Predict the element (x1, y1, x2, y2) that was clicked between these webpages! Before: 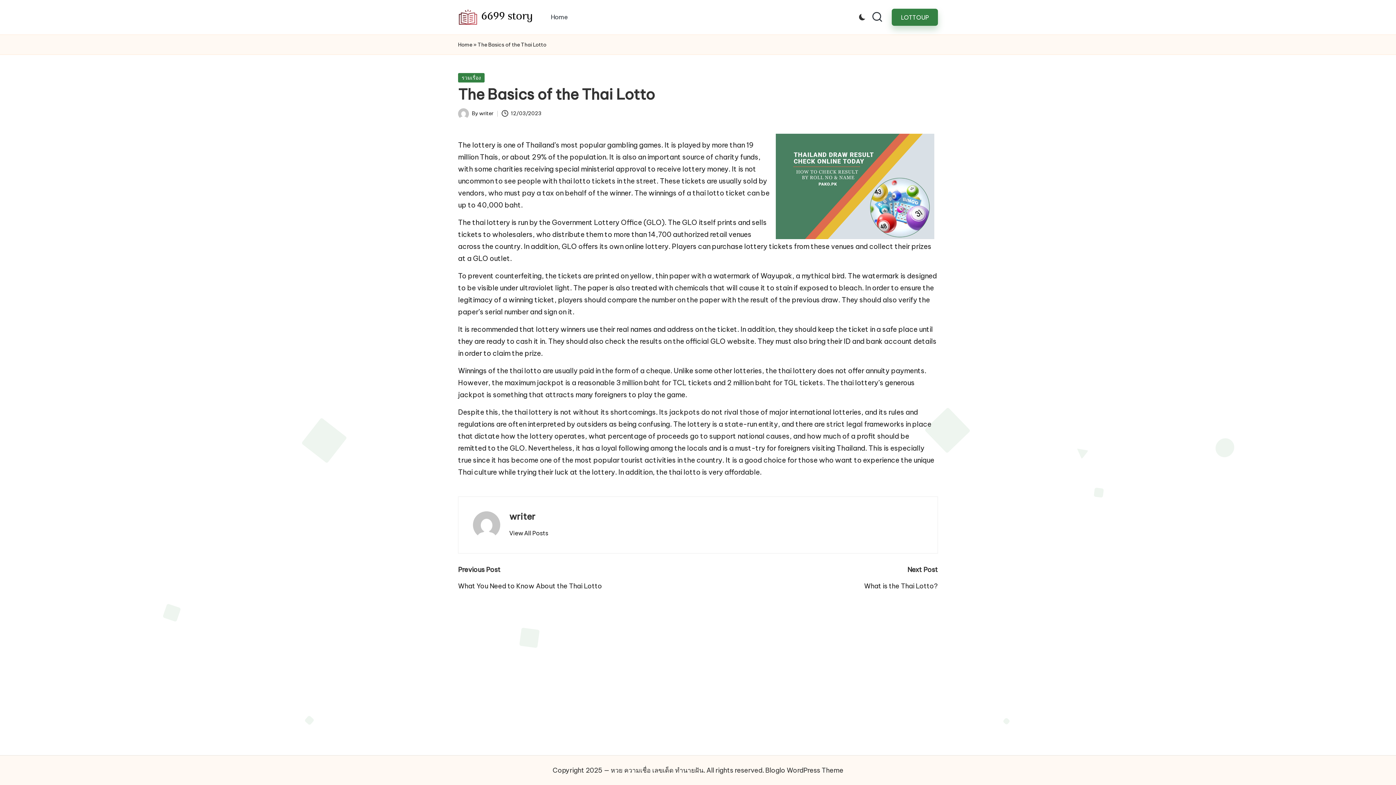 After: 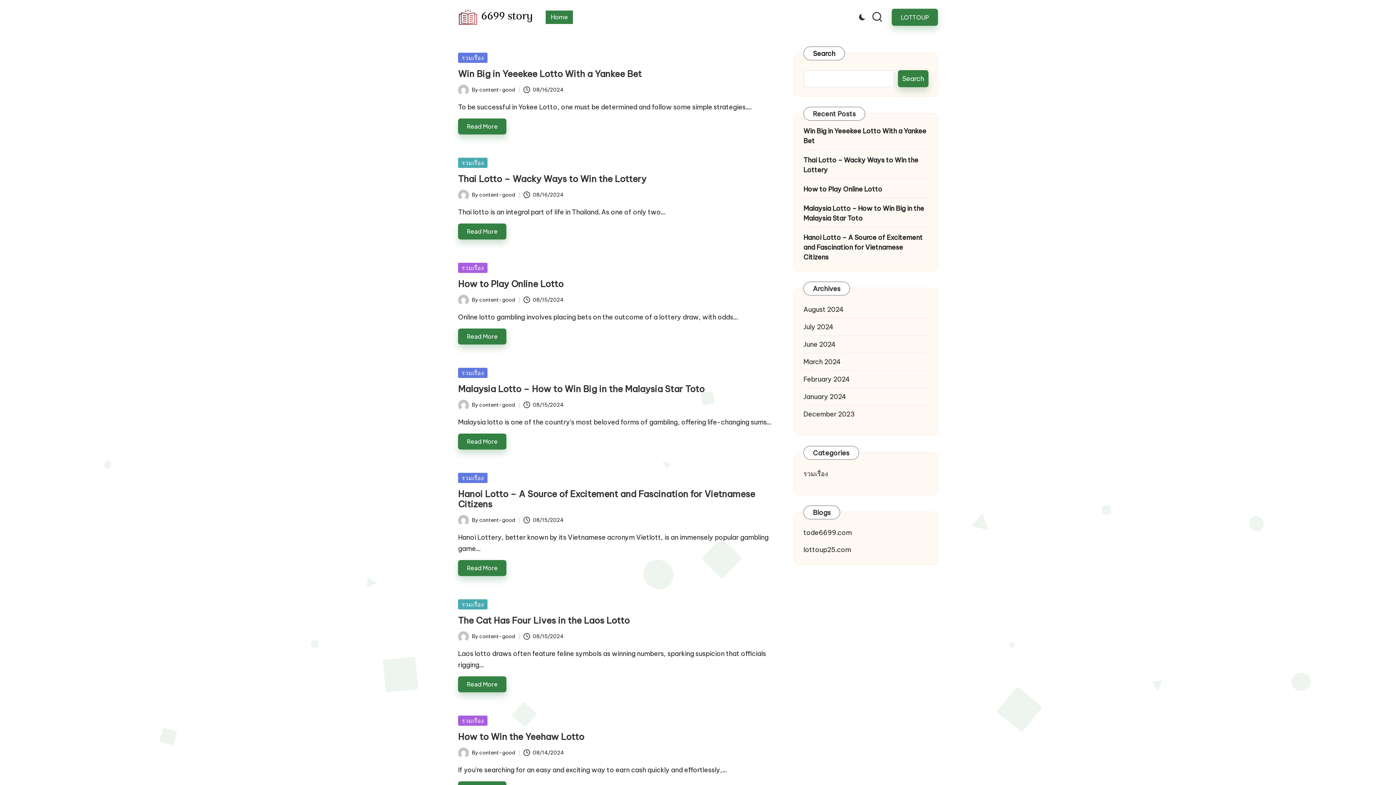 Action: bbox: (479, 110, 493, 116) label: writer